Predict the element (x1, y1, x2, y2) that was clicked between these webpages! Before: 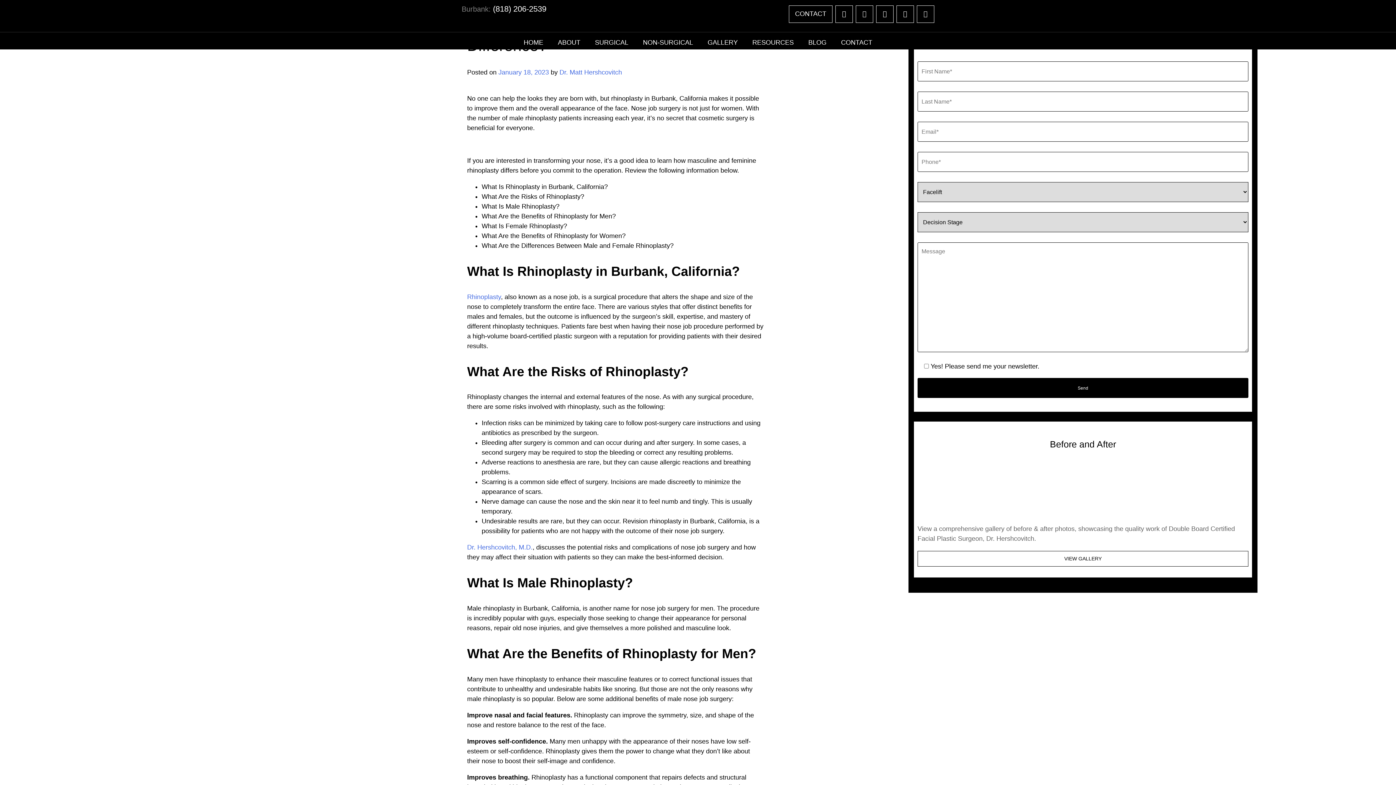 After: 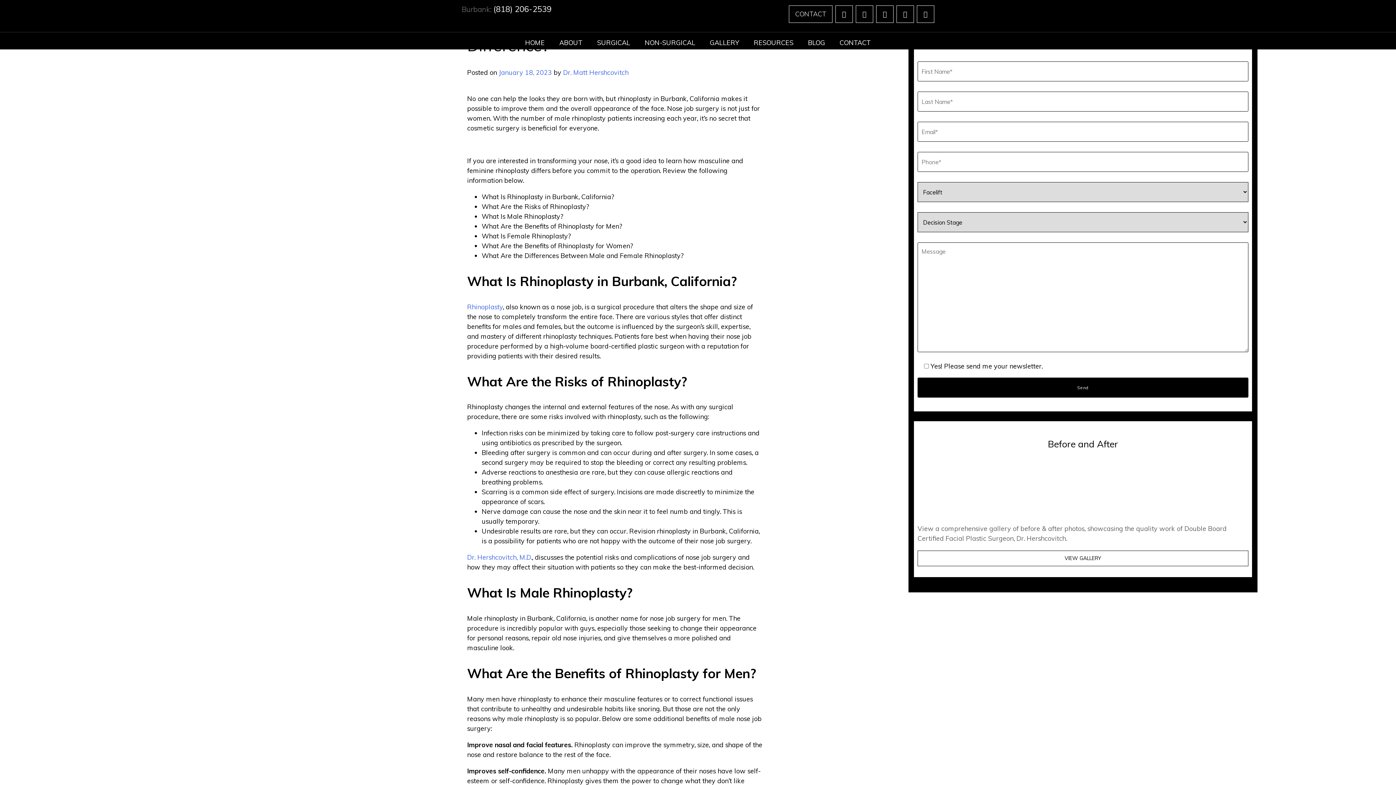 Action: bbox: (836, 5, 852, 18)